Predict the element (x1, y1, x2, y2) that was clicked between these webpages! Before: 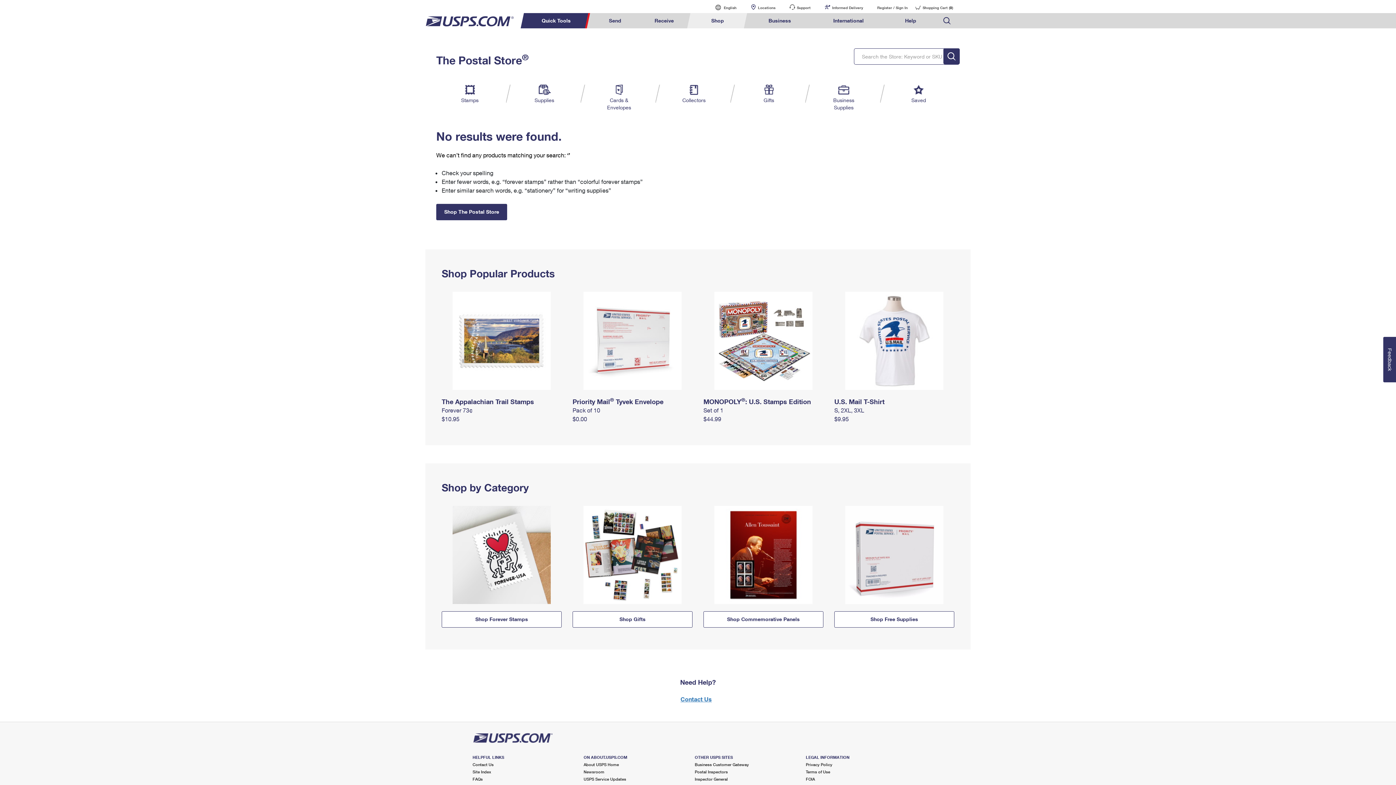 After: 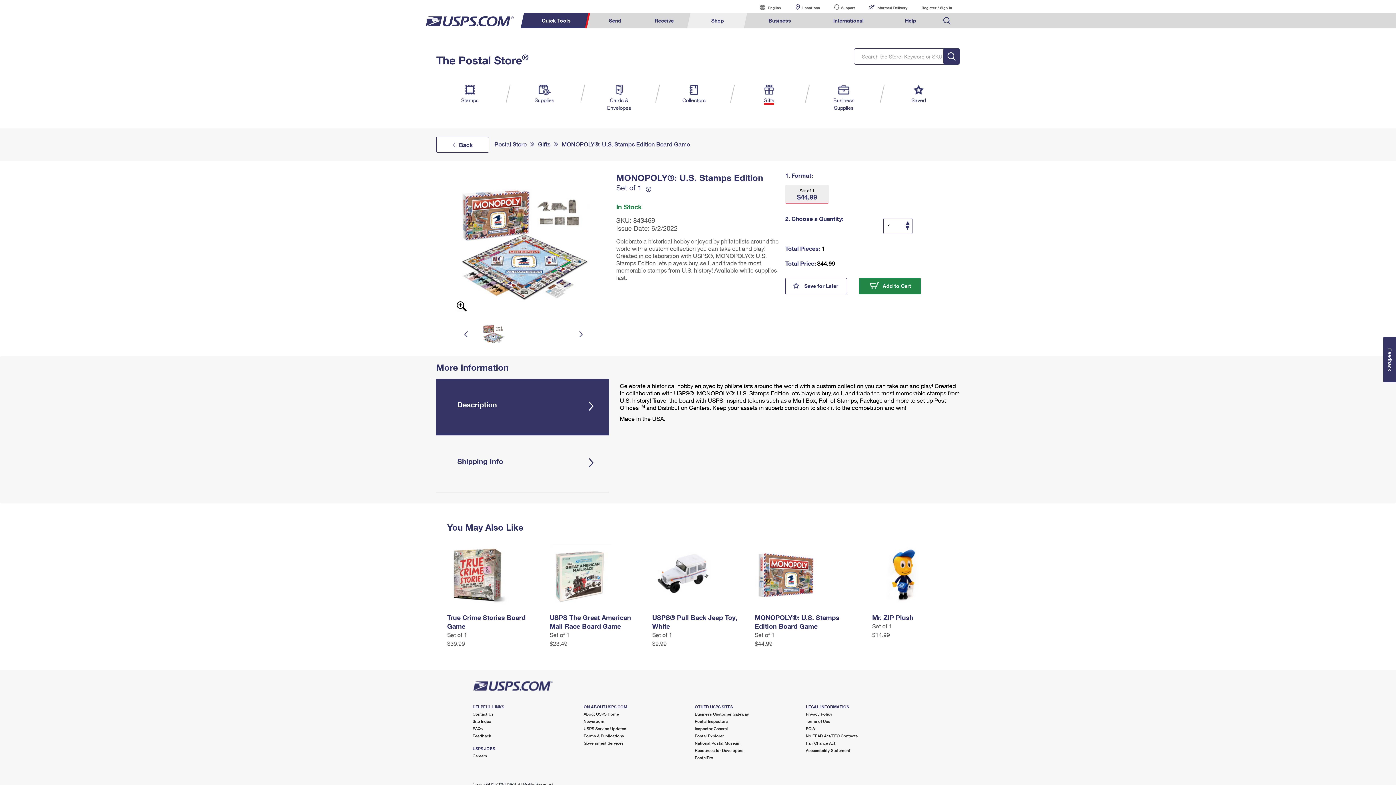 Action: label: $44.99 bbox: (703, 415, 721, 422)